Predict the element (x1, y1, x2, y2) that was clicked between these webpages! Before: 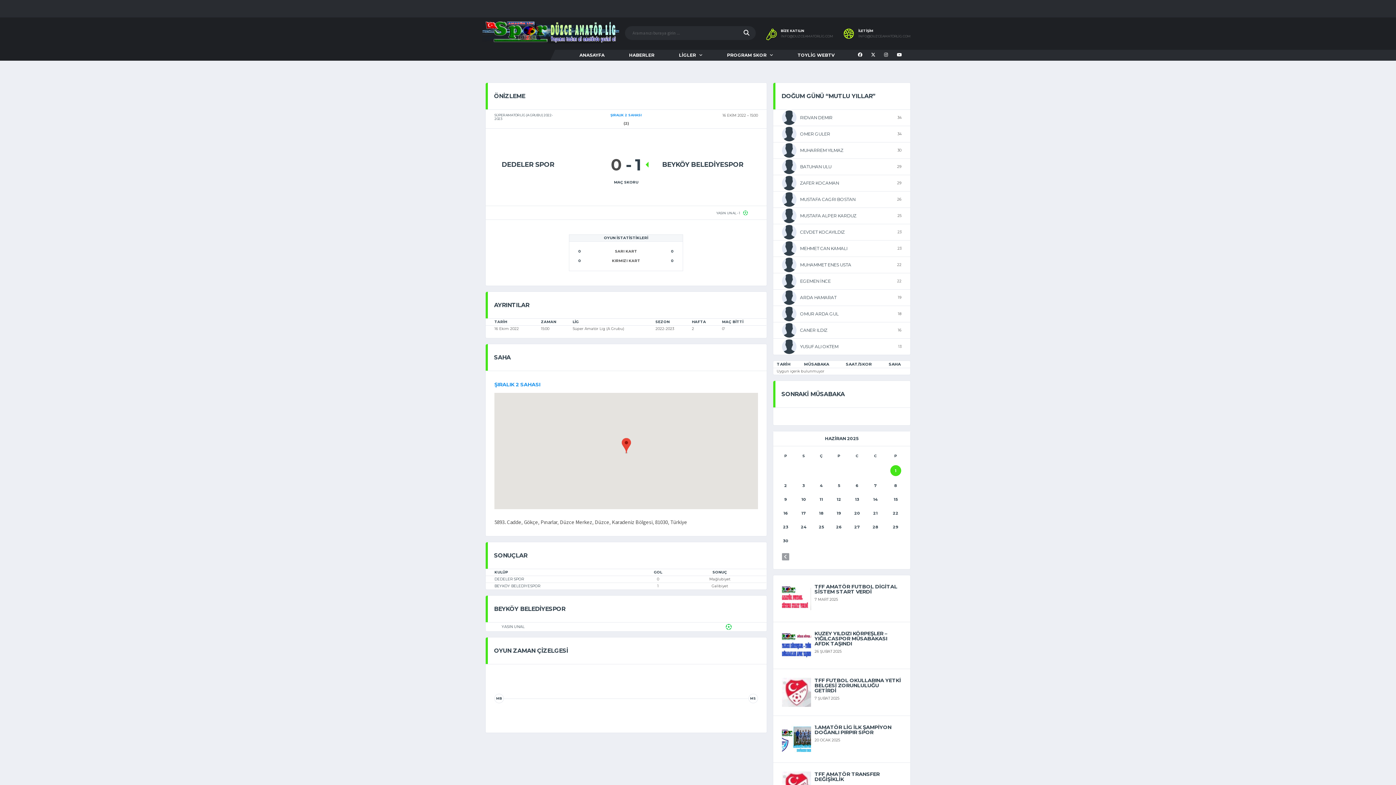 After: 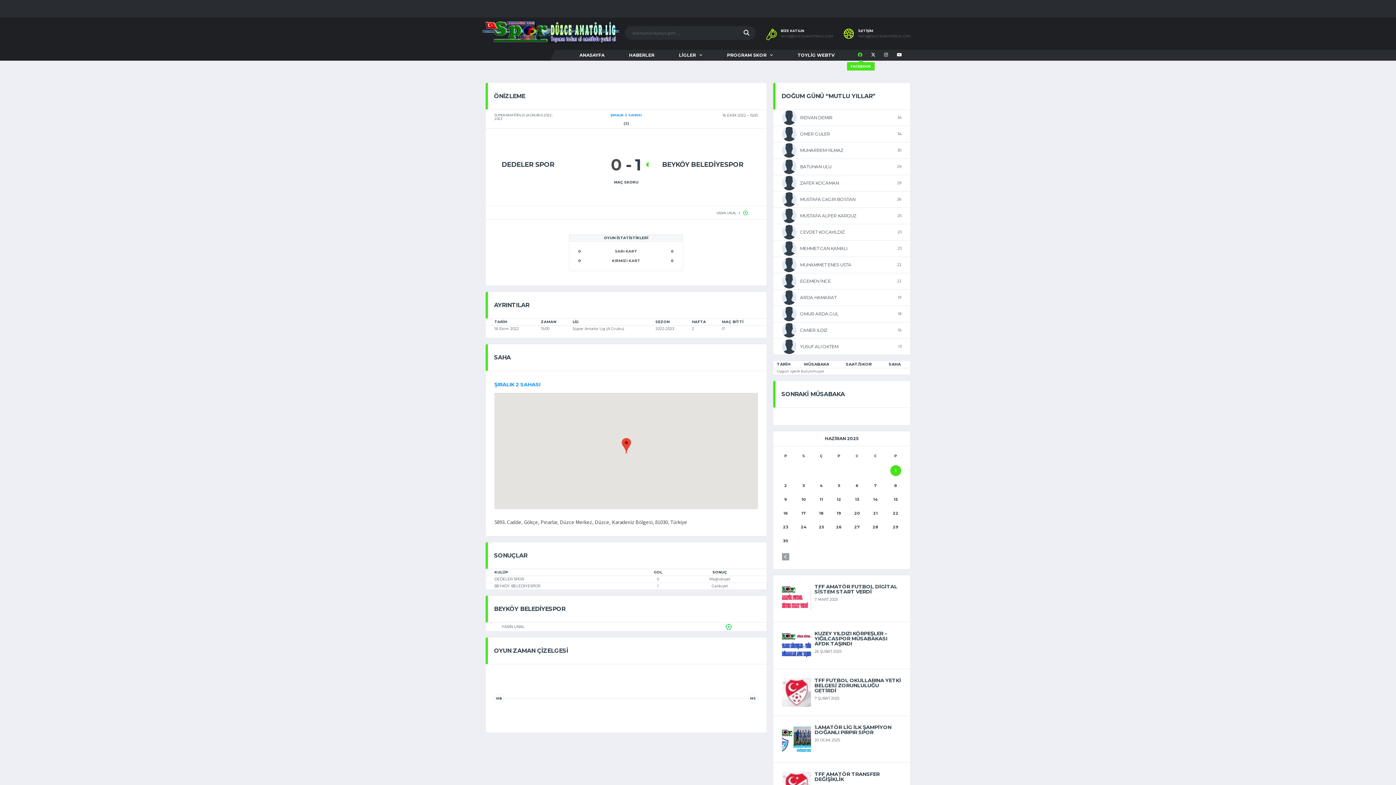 Action: bbox: (858, 50, 864, 60)